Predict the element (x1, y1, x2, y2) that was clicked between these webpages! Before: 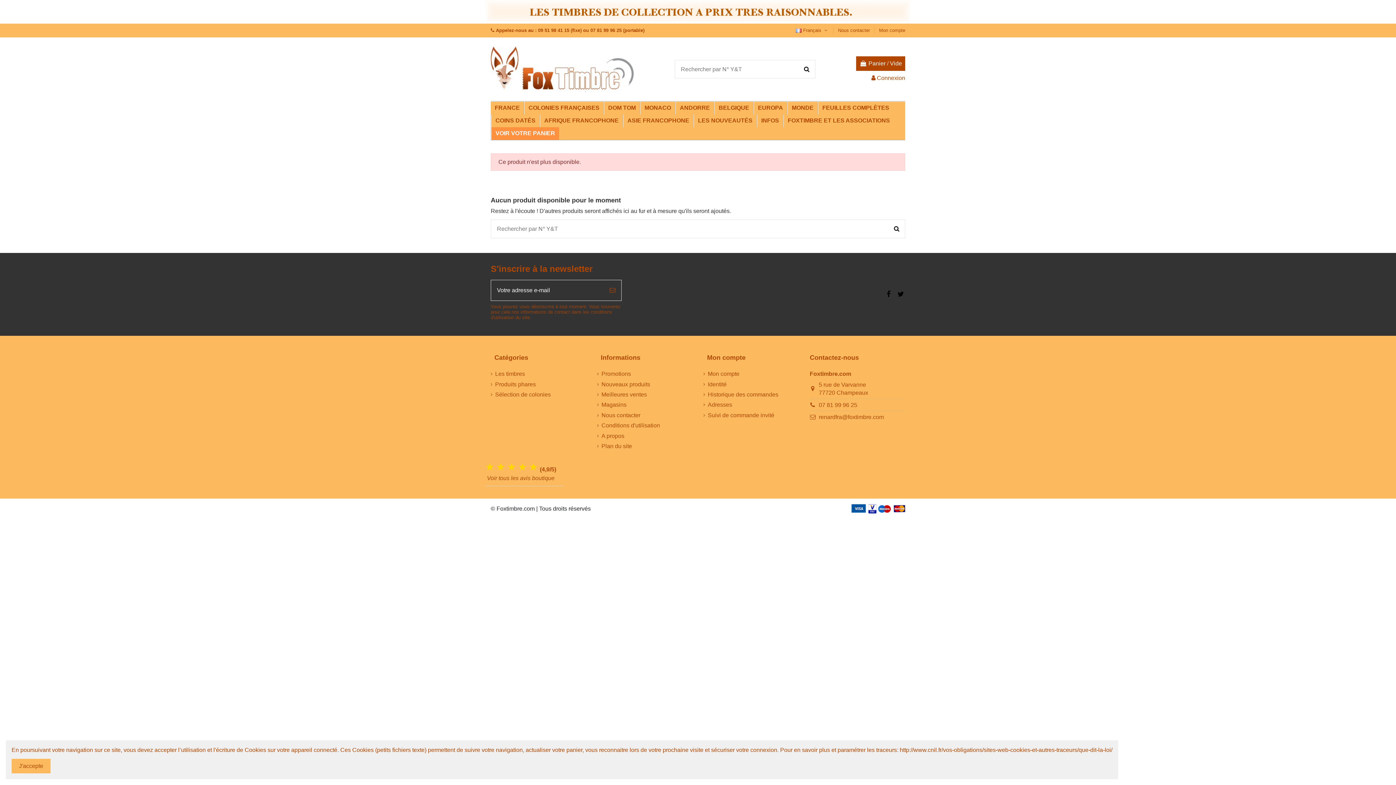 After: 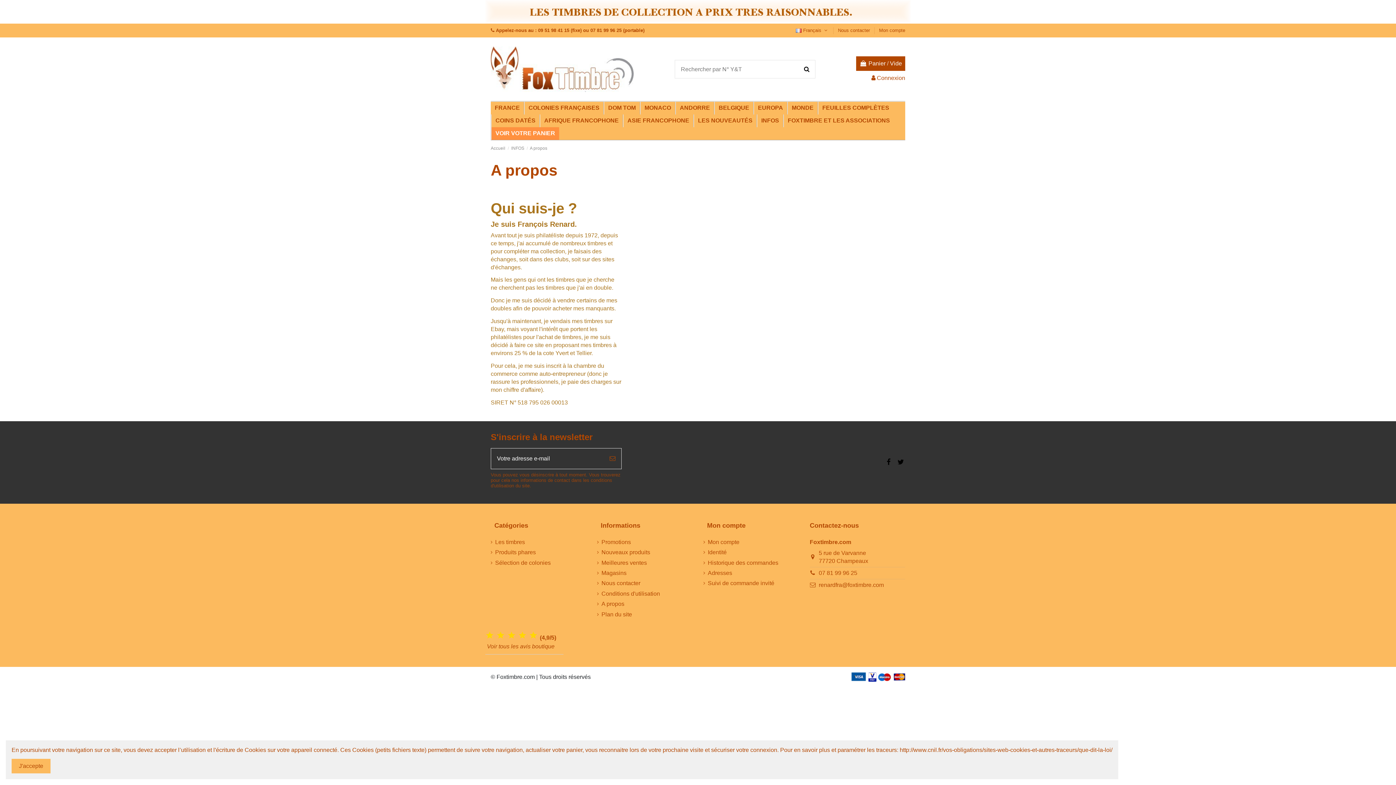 Action: label: A propos bbox: (597, 432, 624, 440)